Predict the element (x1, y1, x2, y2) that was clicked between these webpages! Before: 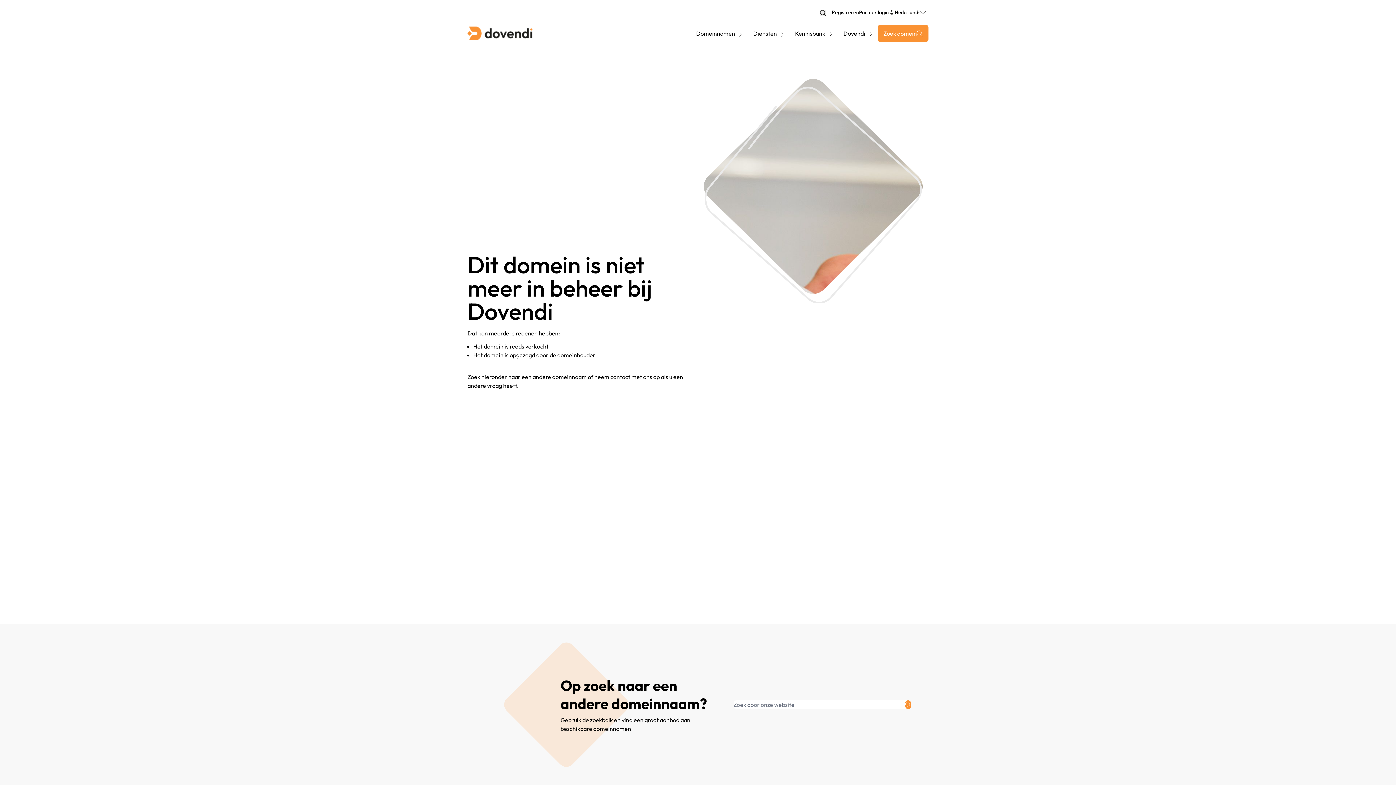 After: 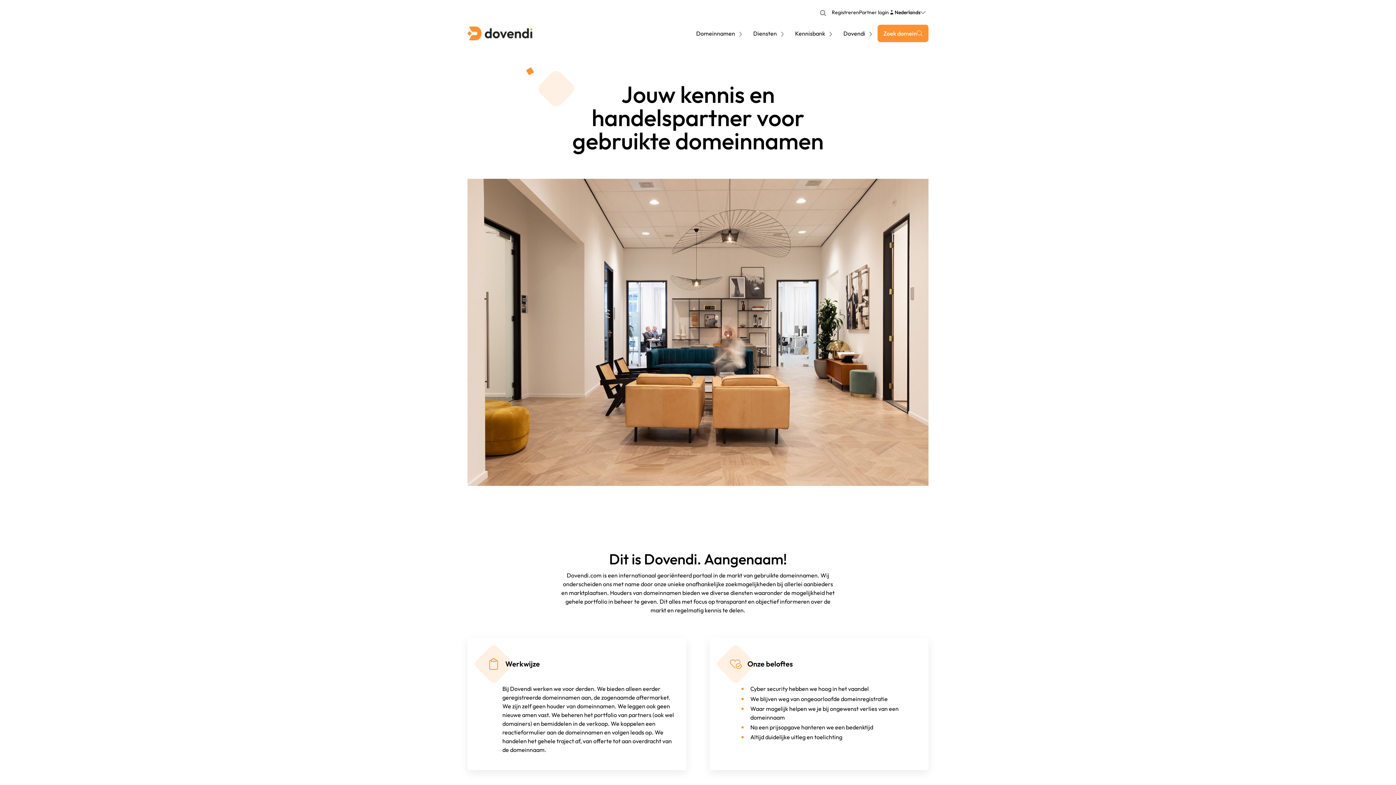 Action: label: Dovendi bbox: (843, 29, 872, 37)